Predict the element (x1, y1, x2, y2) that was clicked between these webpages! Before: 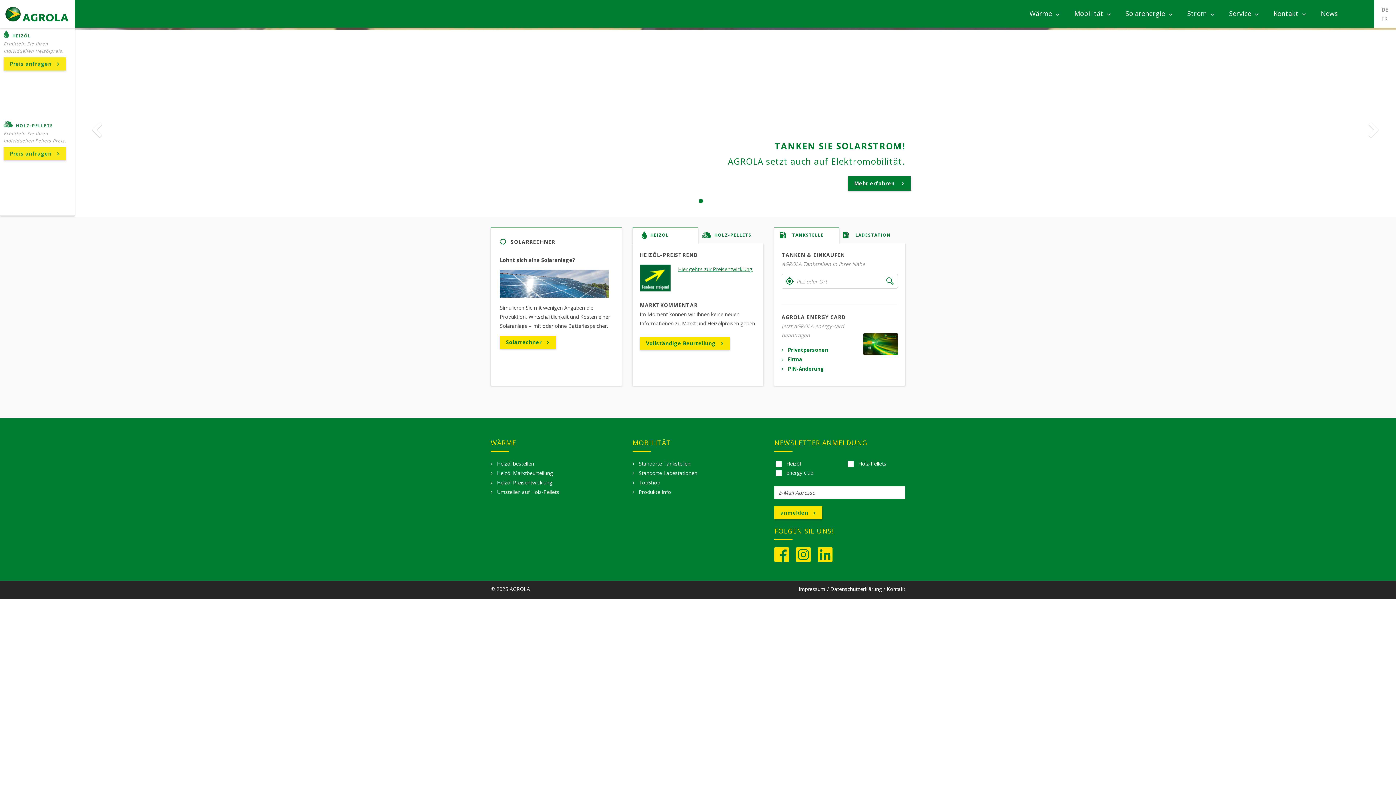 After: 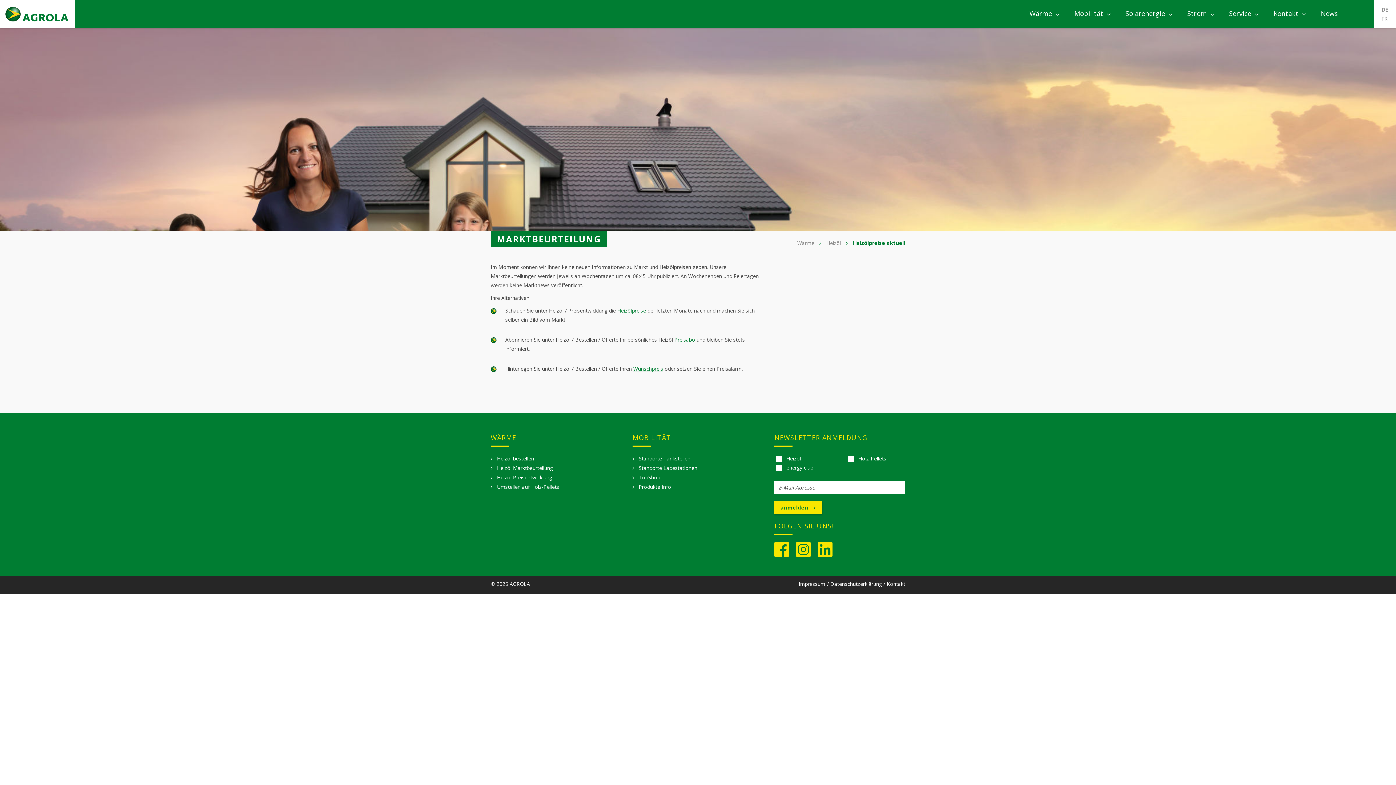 Action: bbox: (497, 469, 553, 476) label: Heizöl Marktbeurteilung